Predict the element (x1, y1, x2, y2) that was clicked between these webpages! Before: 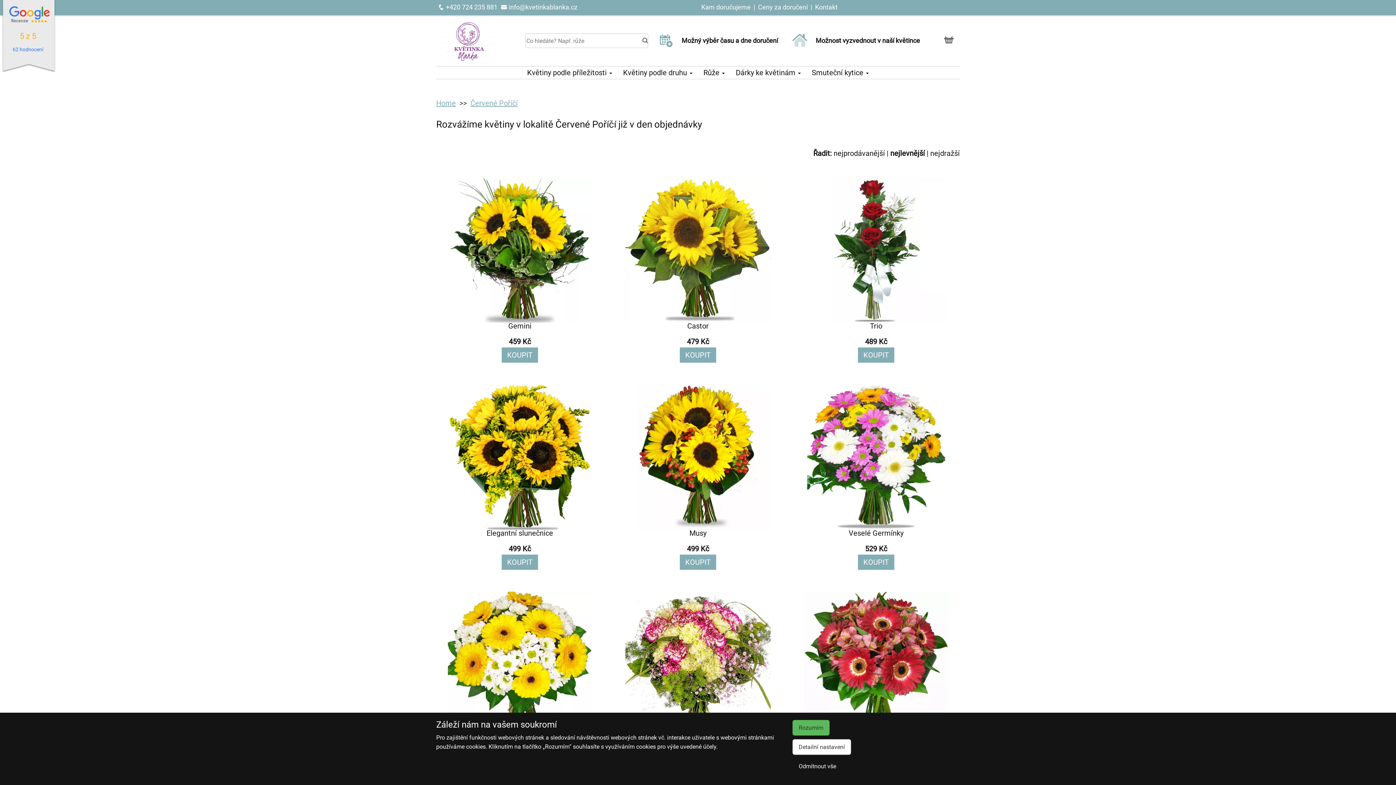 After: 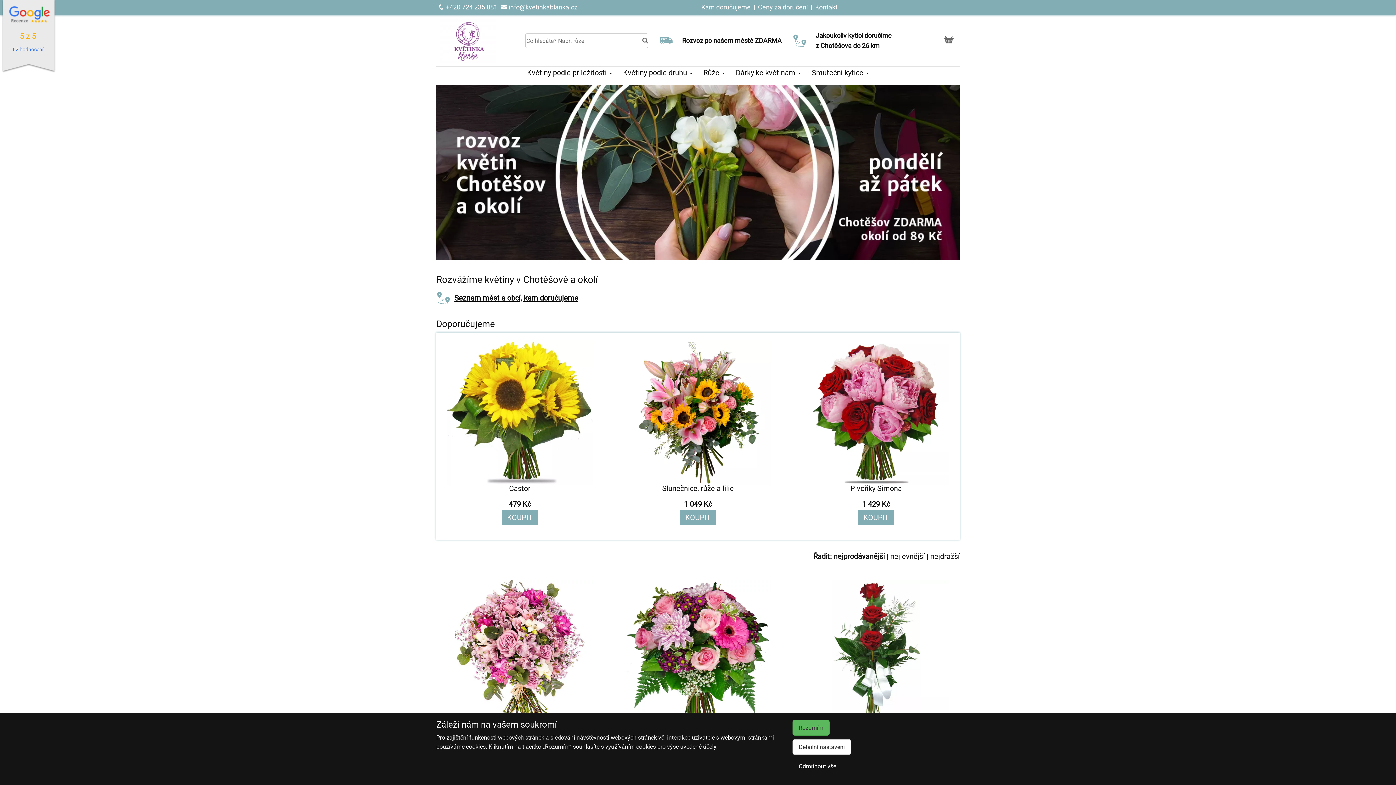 Action: label: Home bbox: (436, 98, 456, 107)